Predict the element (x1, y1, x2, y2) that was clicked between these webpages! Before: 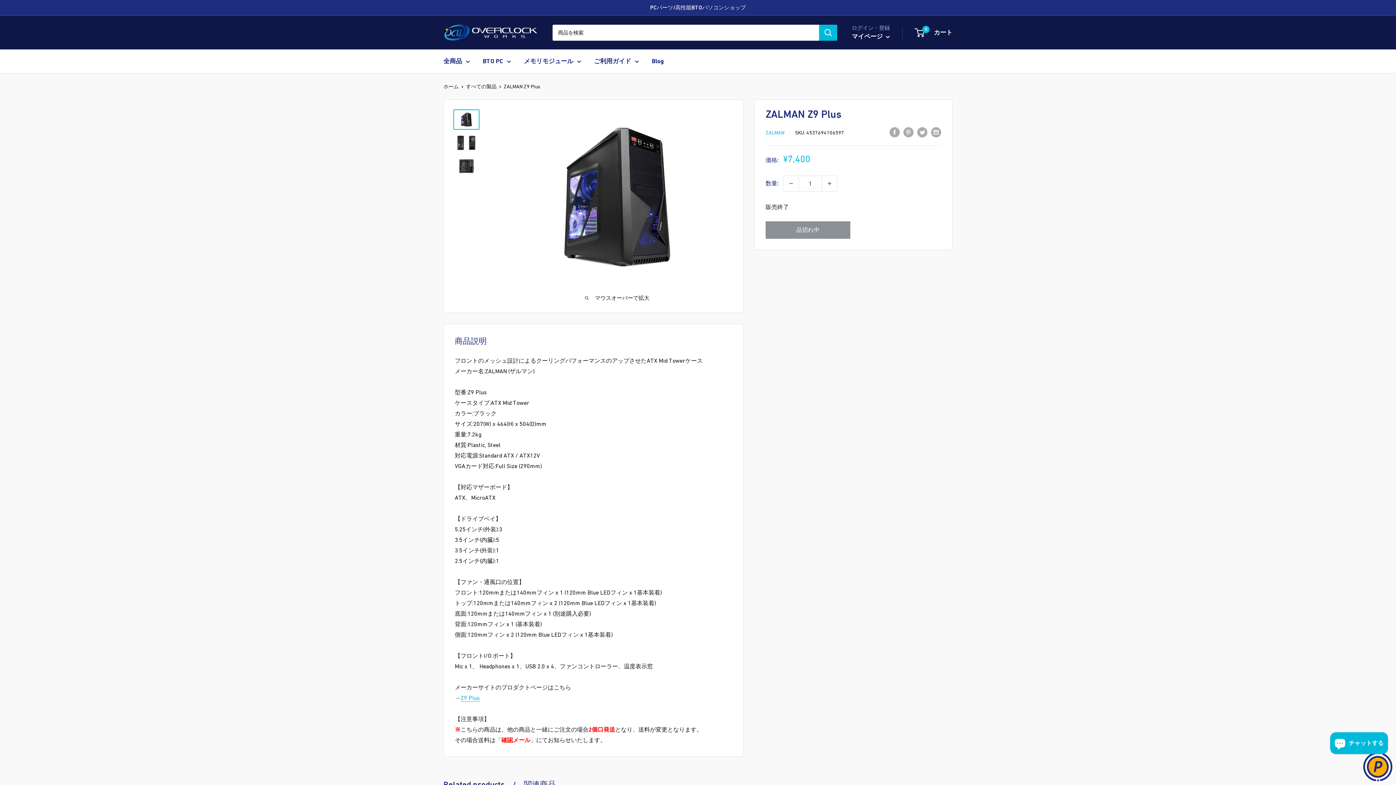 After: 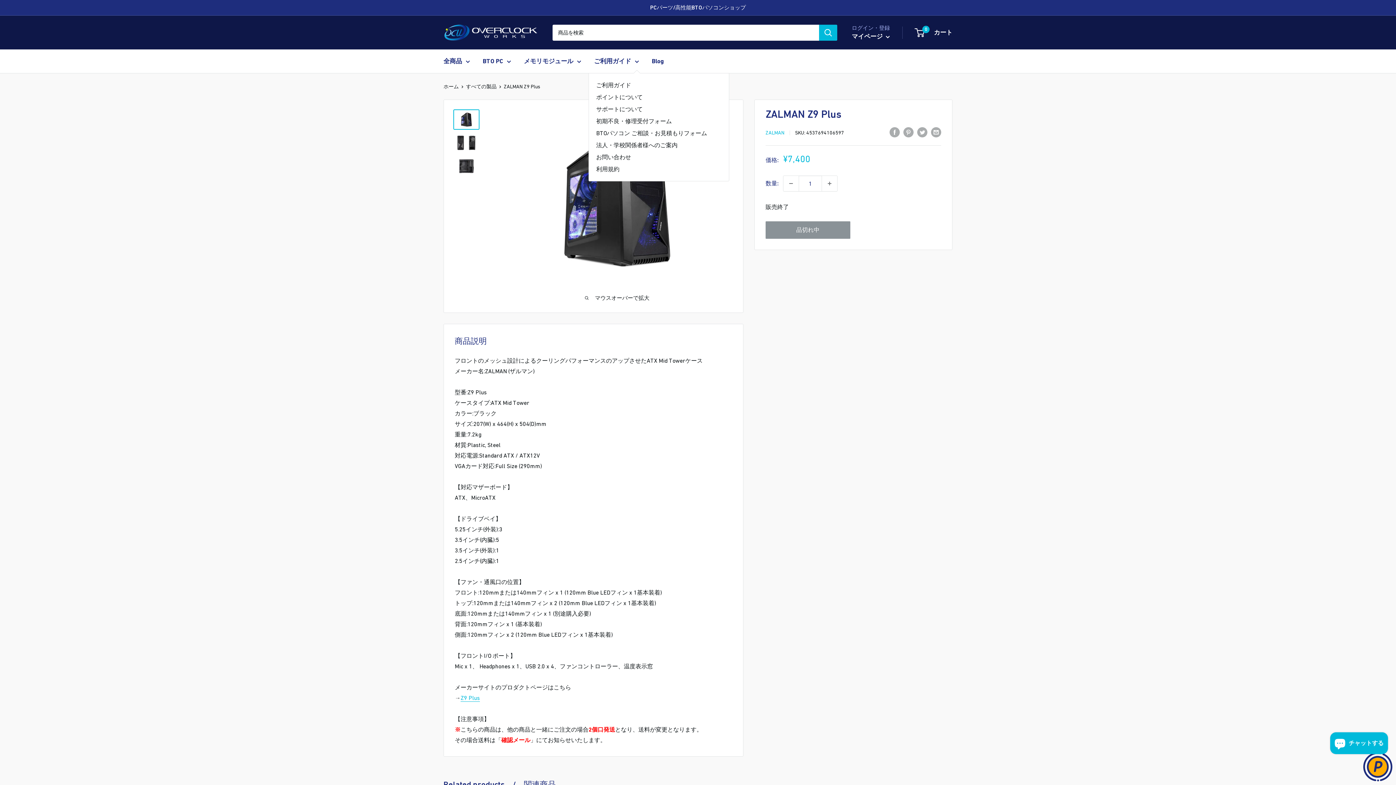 Action: bbox: (594, 55, 639, 66) label: ご利用ガイド